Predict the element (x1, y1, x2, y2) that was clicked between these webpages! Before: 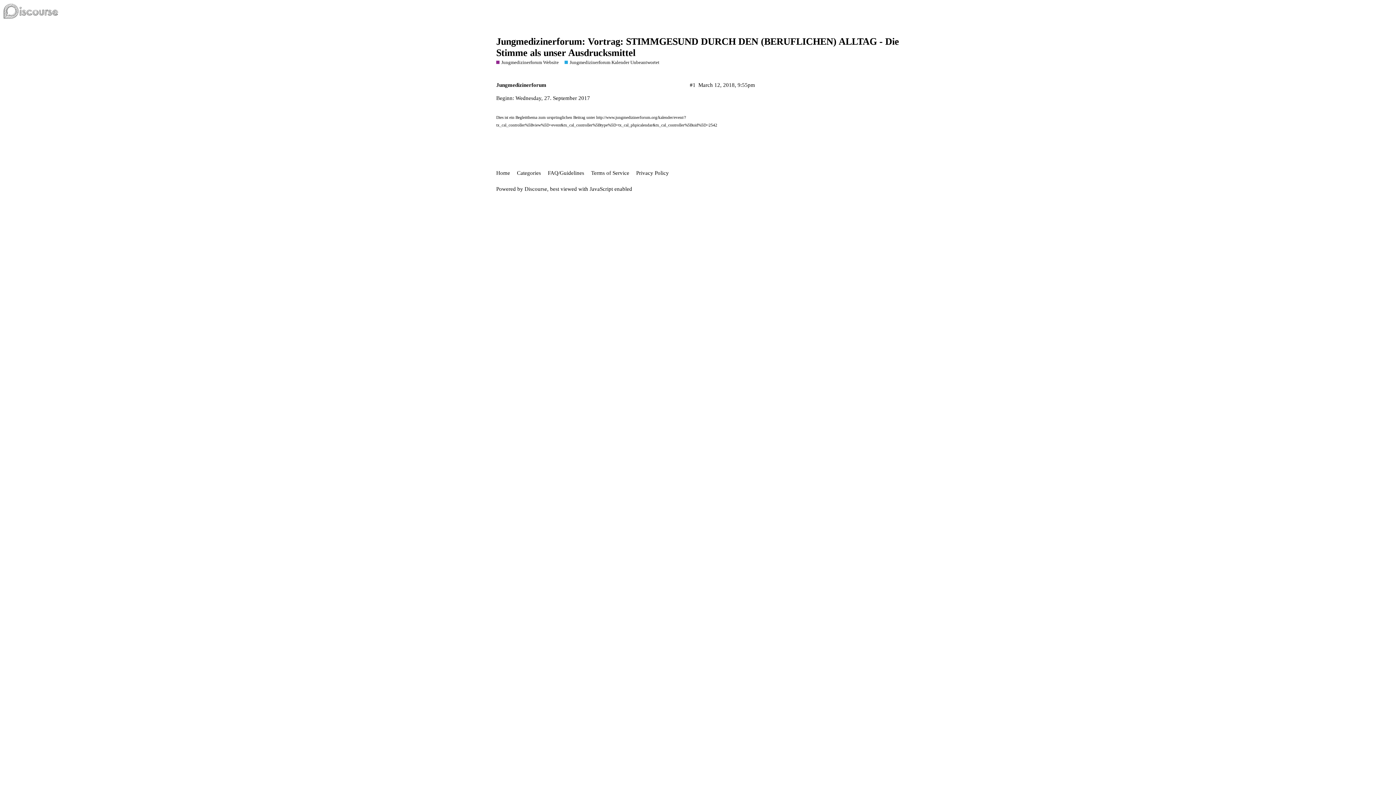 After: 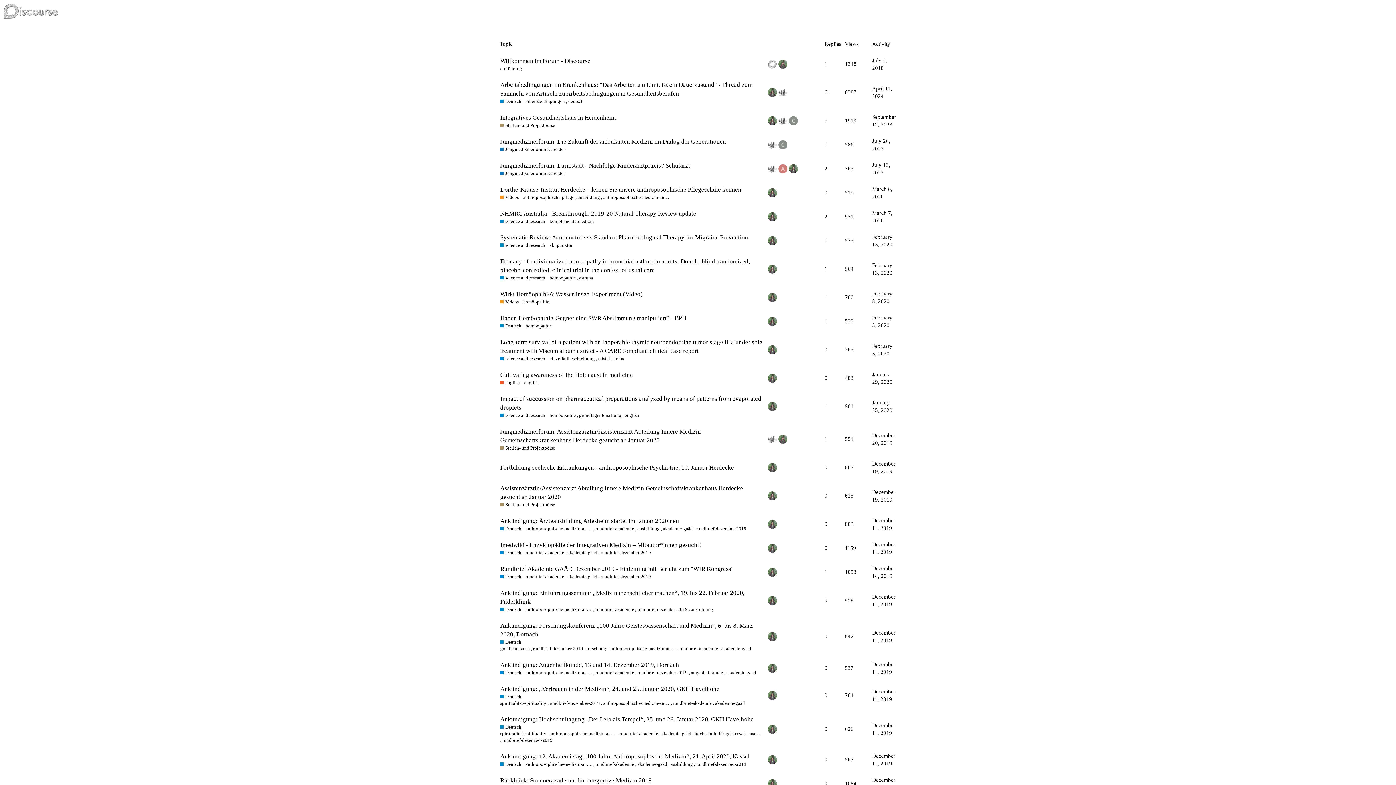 Action: bbox: (3, 7, 58, 13)